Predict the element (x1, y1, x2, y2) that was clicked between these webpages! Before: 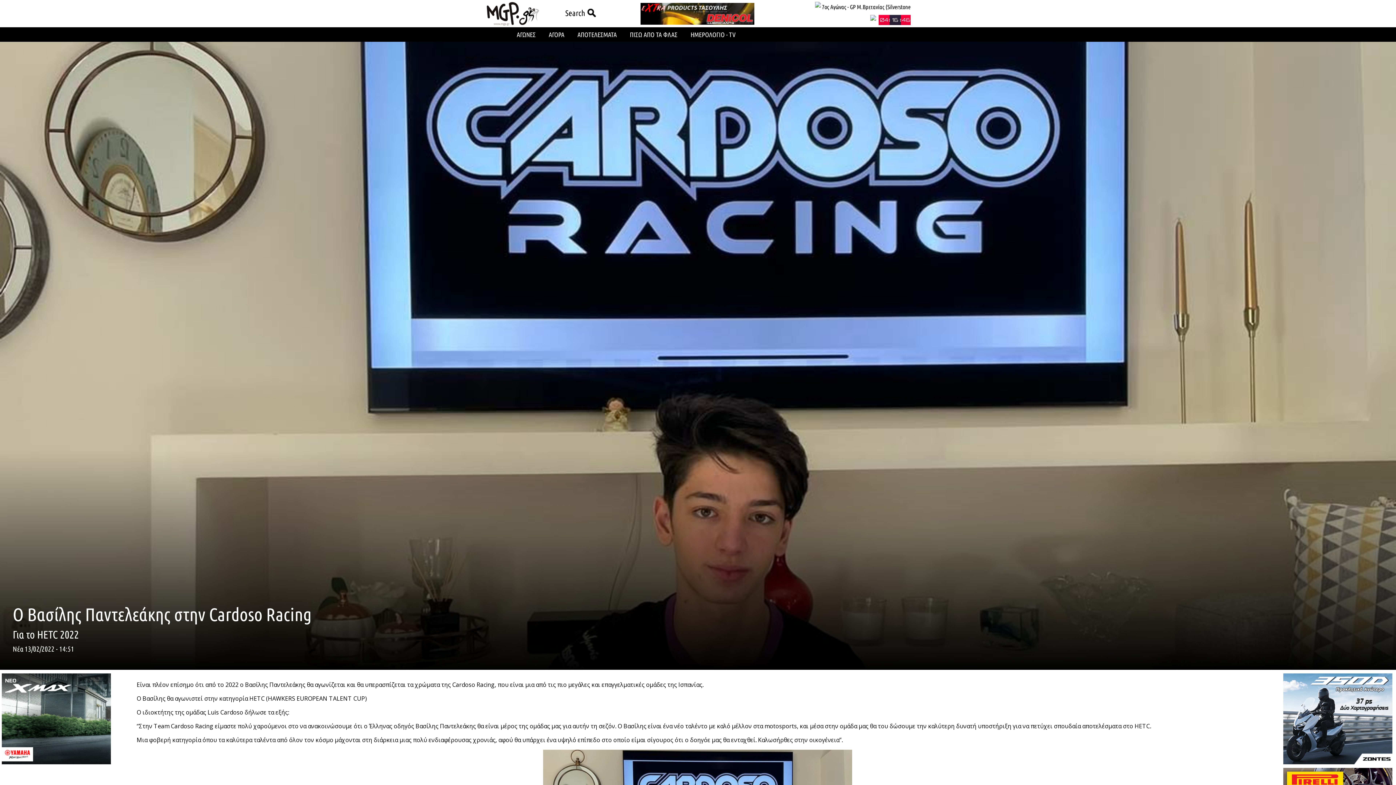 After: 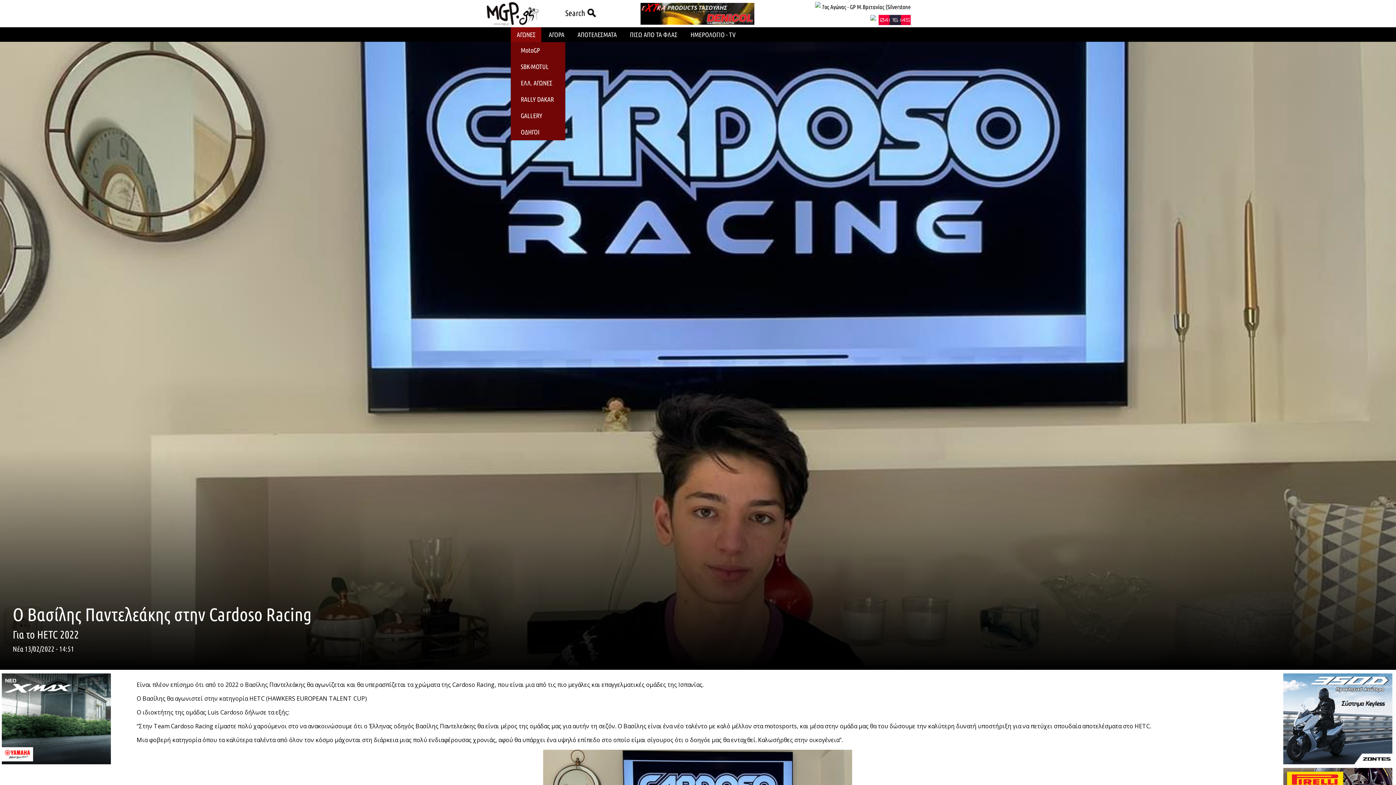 Action: bbox: (511, 27, 541, 42) label: ΑΓΩΝΕΣ